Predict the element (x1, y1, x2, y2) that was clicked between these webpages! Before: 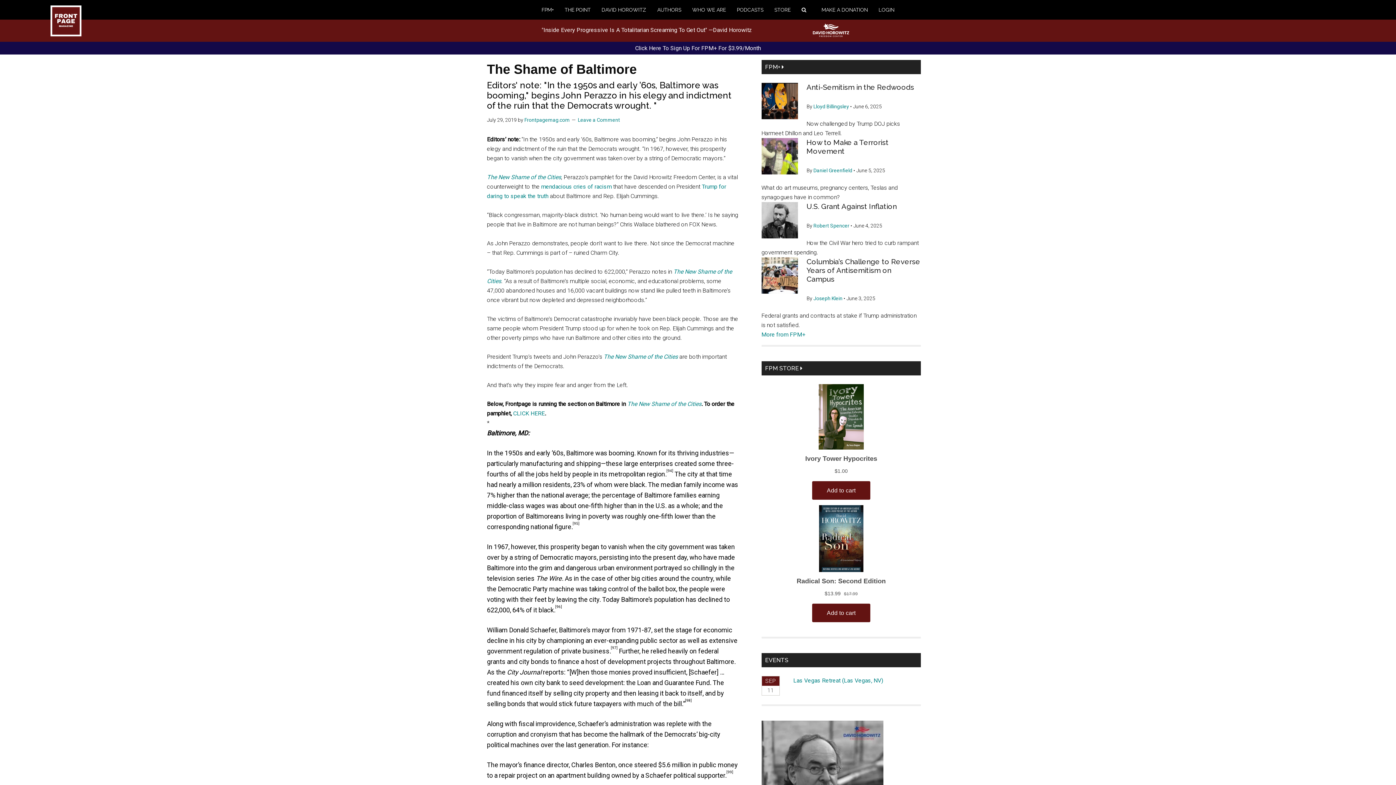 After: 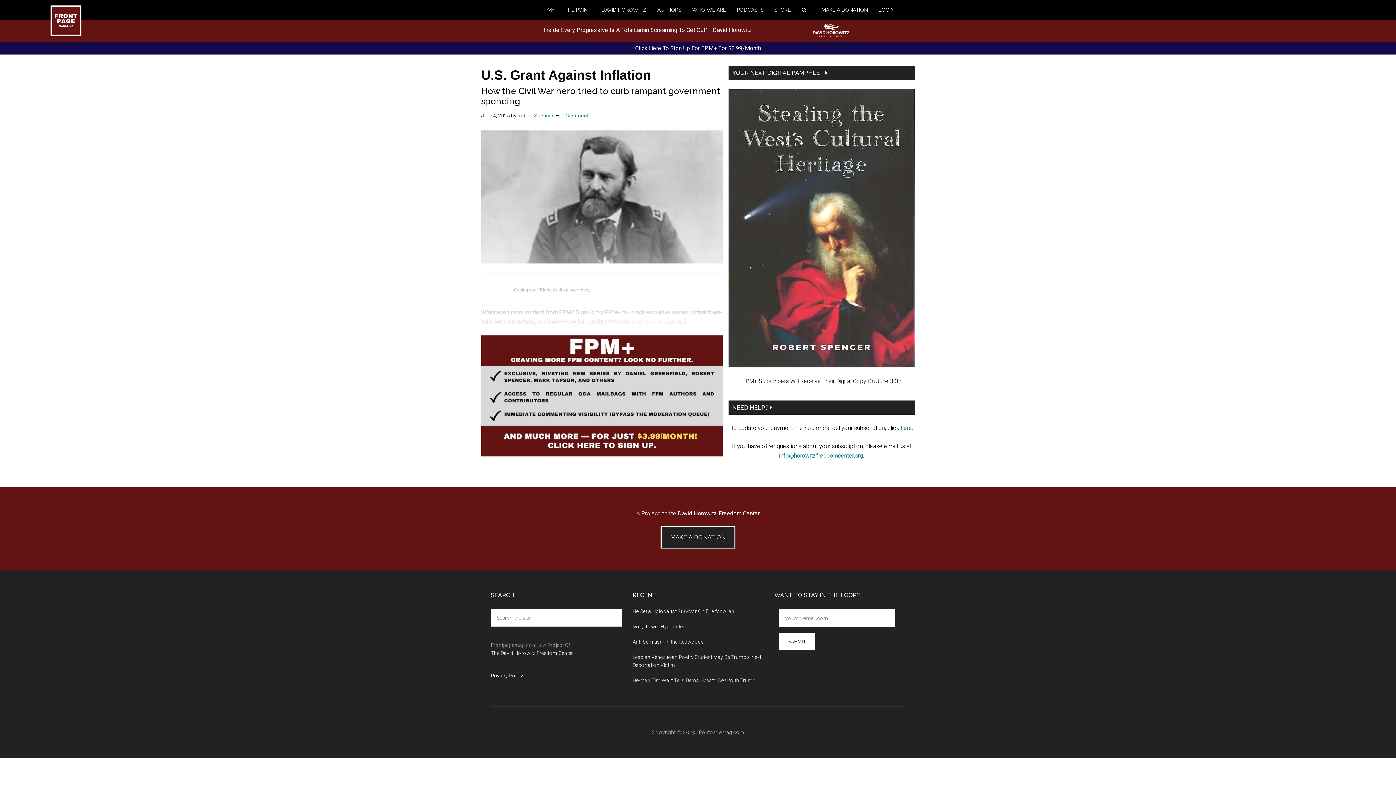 Action: bbox: (806, 202, 896, 210) label: U.S. Grant Against Inflation